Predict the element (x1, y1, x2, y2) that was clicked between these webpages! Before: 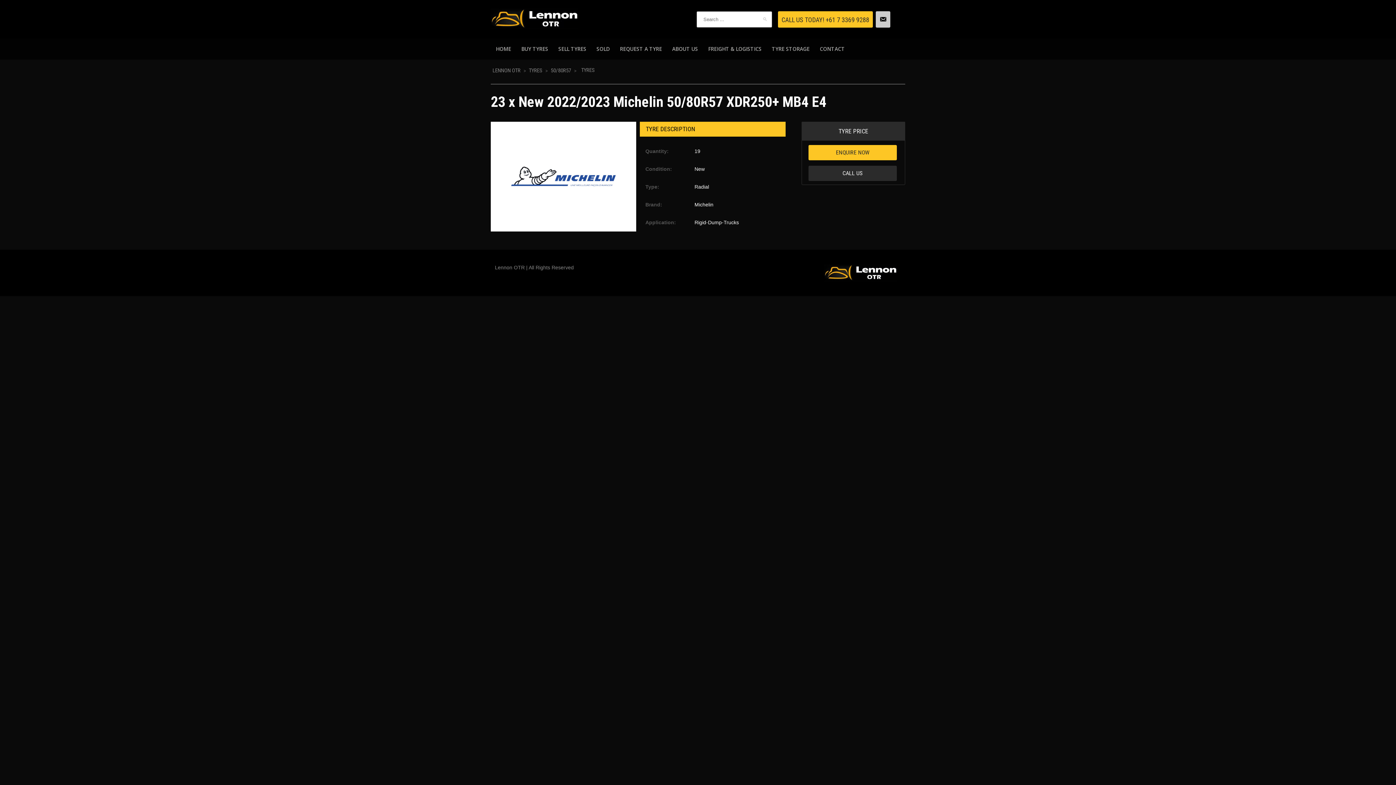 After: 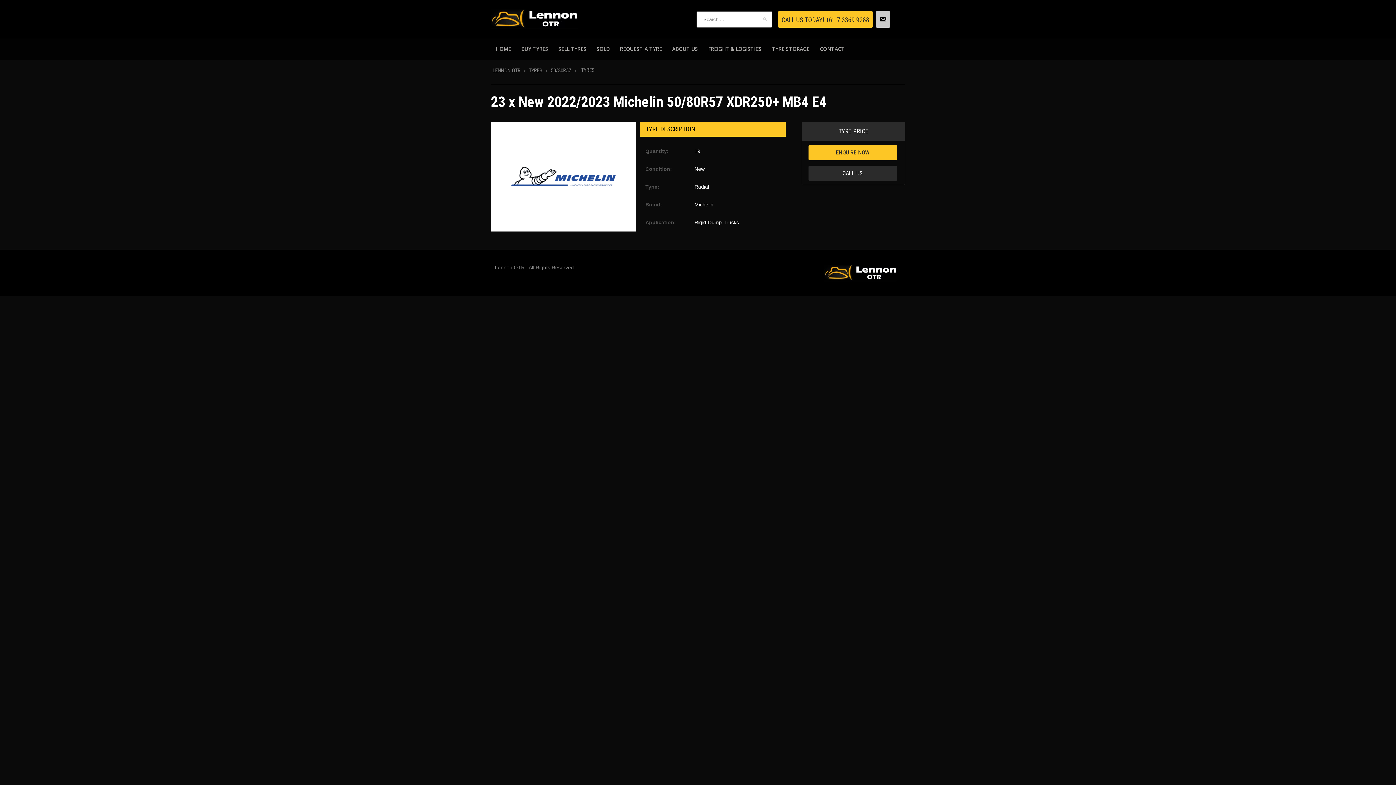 Action: bbox: (808, 165, 897, 181) label: CALL US